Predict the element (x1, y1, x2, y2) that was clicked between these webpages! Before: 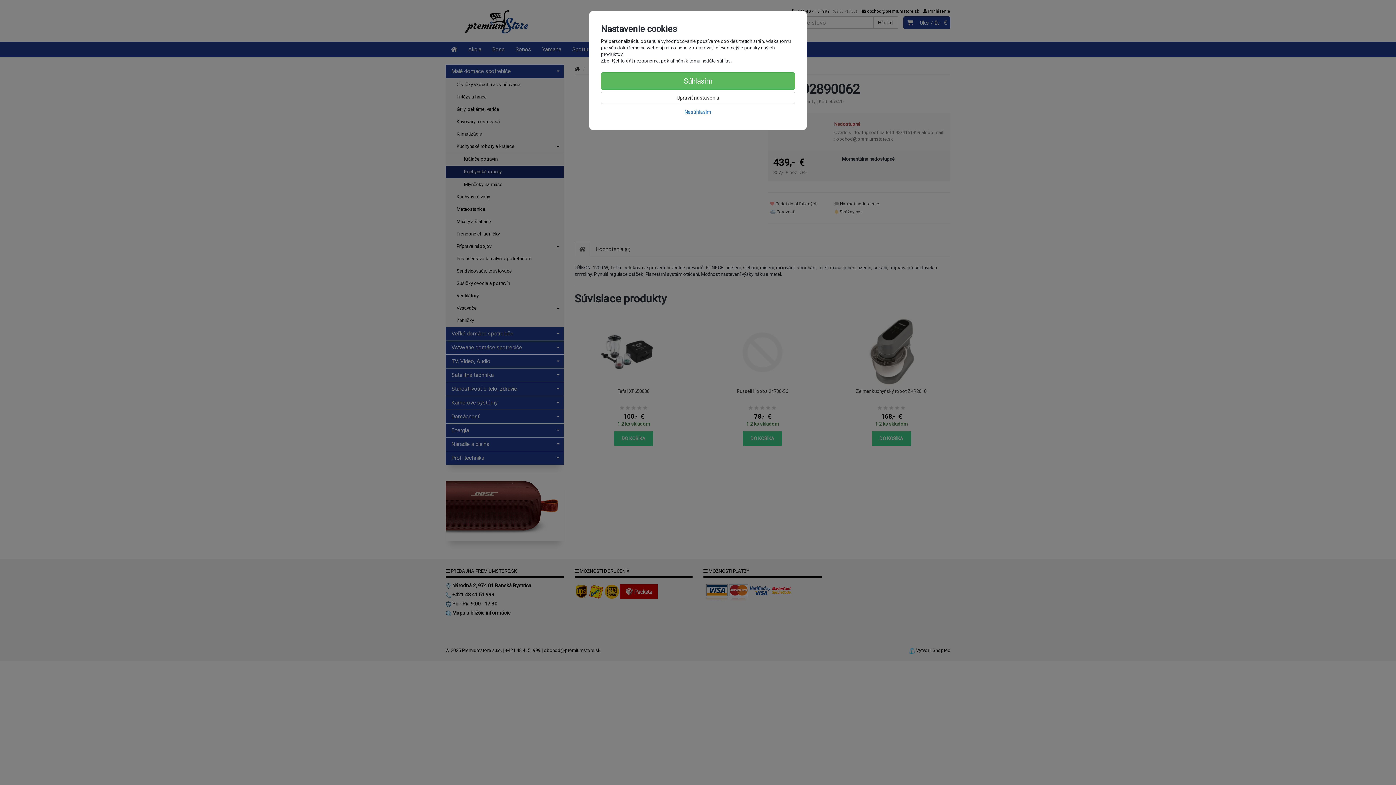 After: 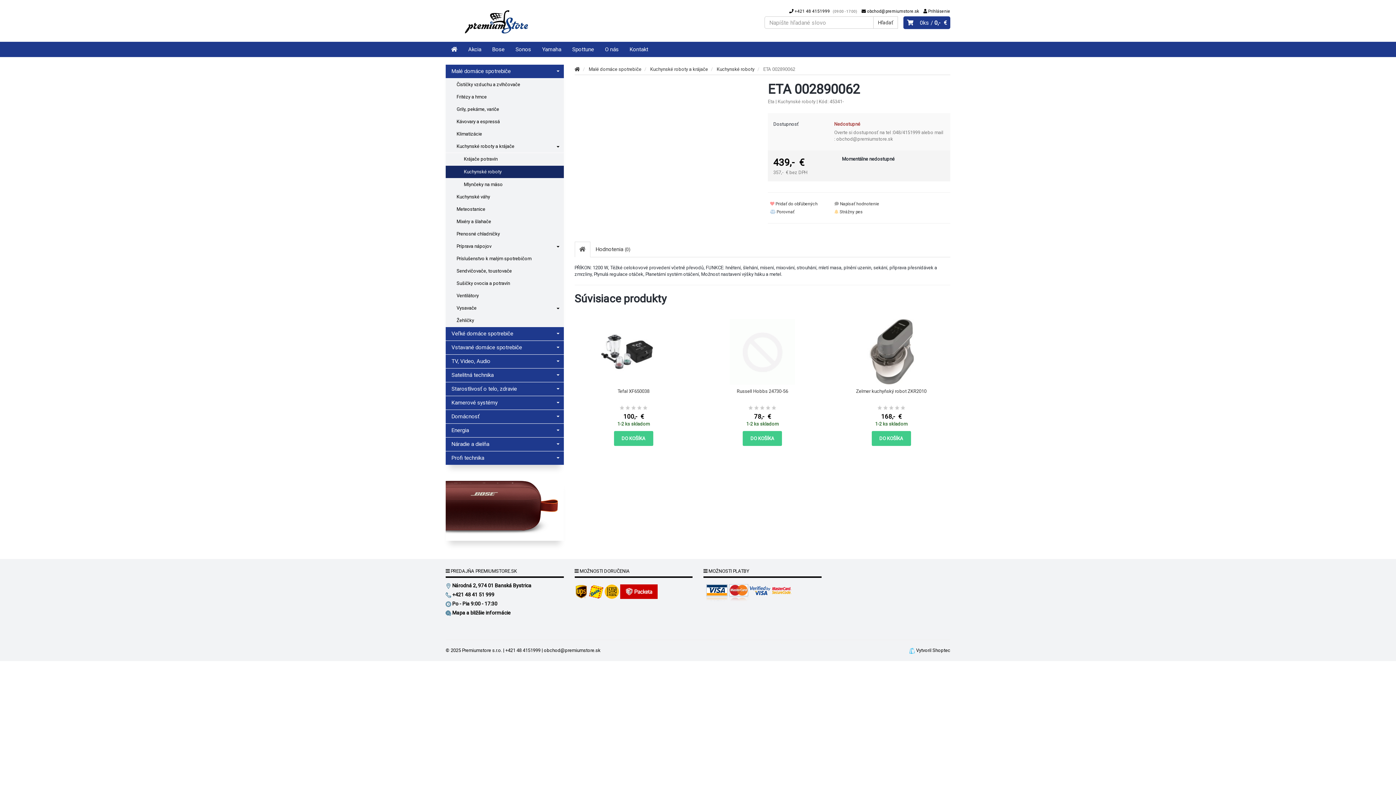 Action: label: Súhlasím bbox: (601, 72, 795, 89)